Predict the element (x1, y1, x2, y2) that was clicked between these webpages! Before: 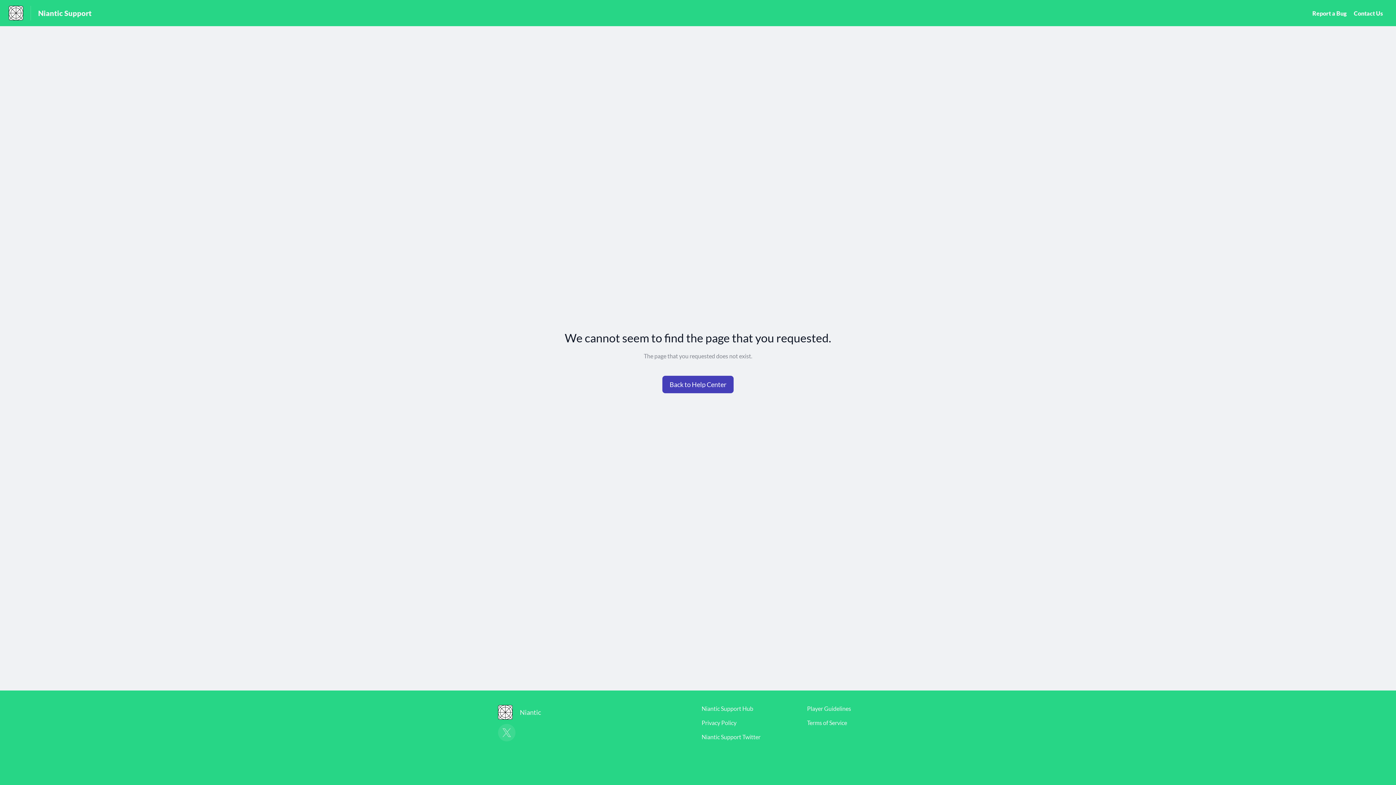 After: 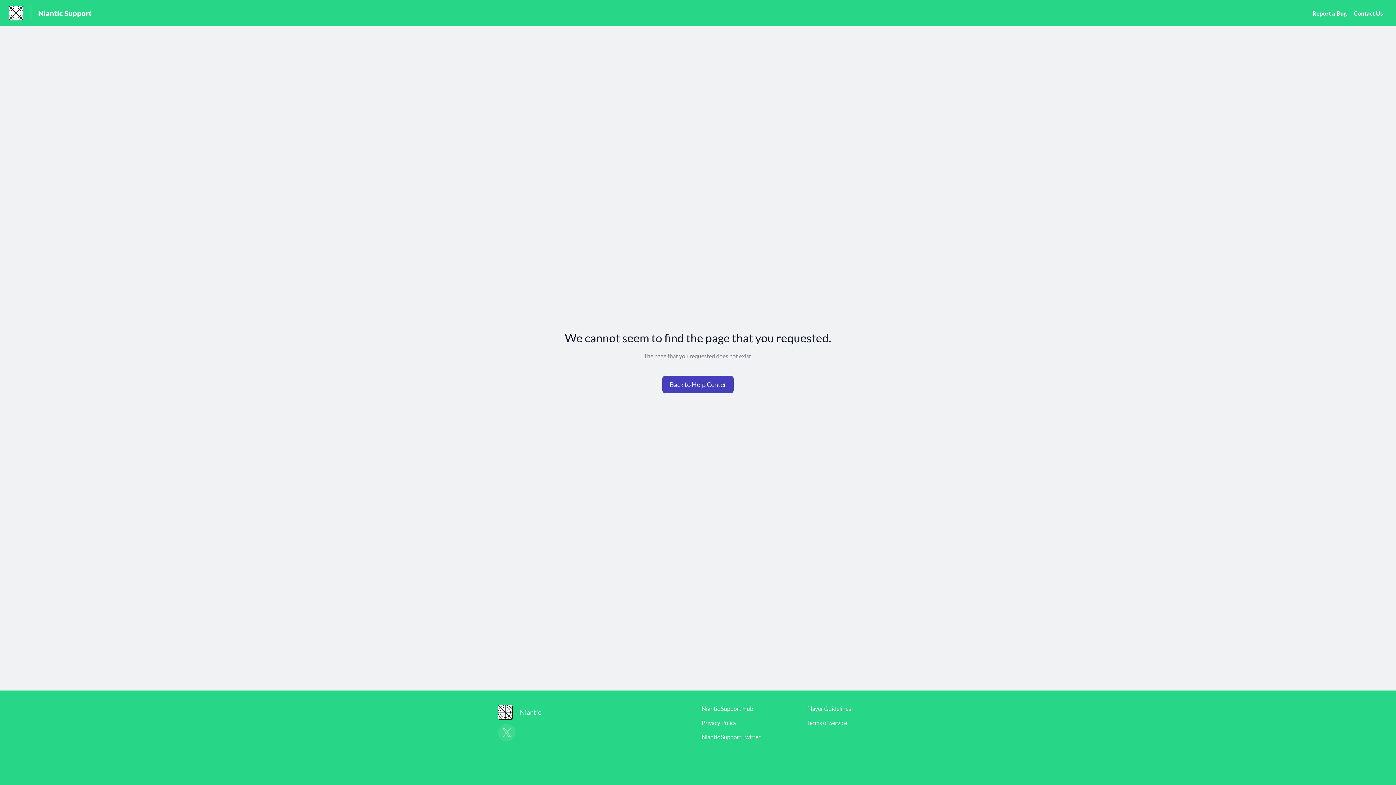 Action: bbox: (1354, 9, 1383, 16) label: Contact Us